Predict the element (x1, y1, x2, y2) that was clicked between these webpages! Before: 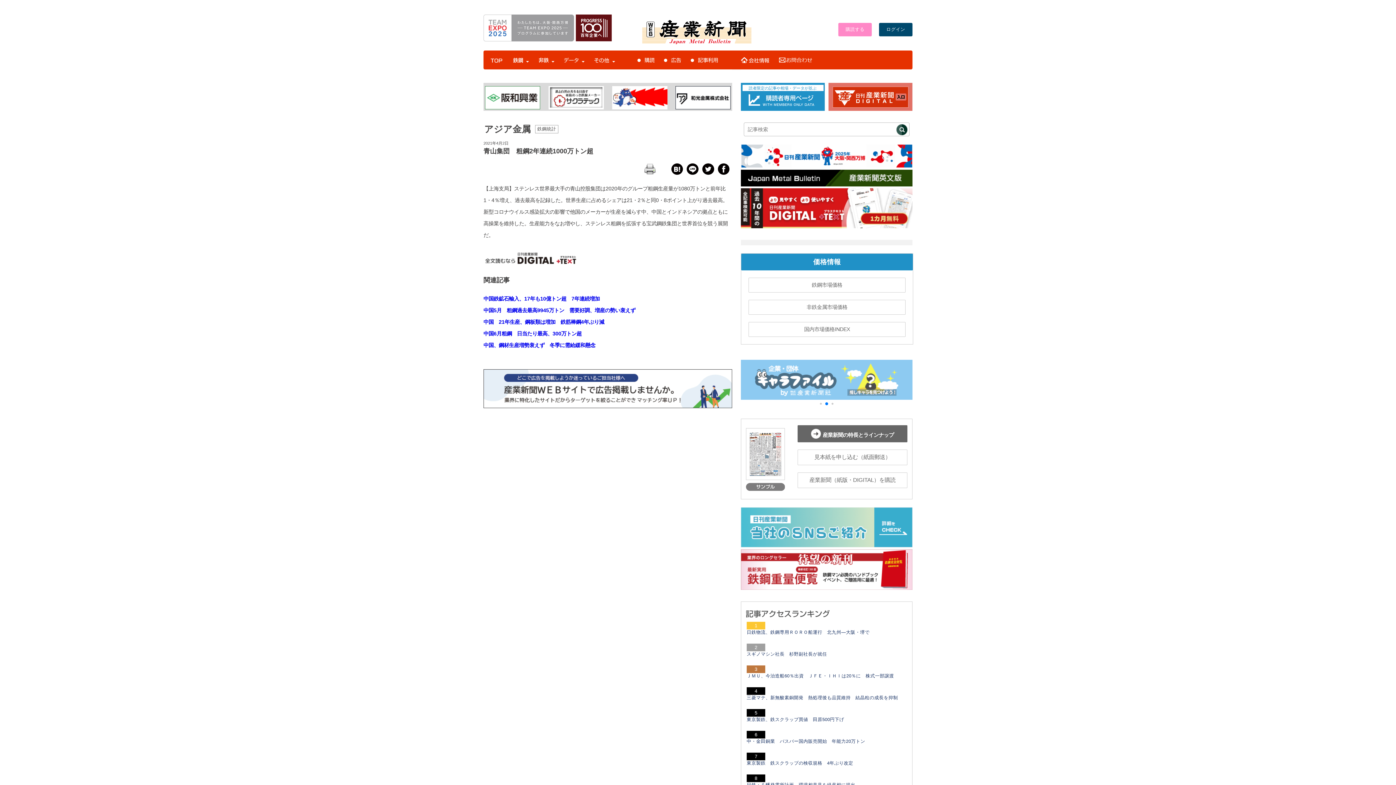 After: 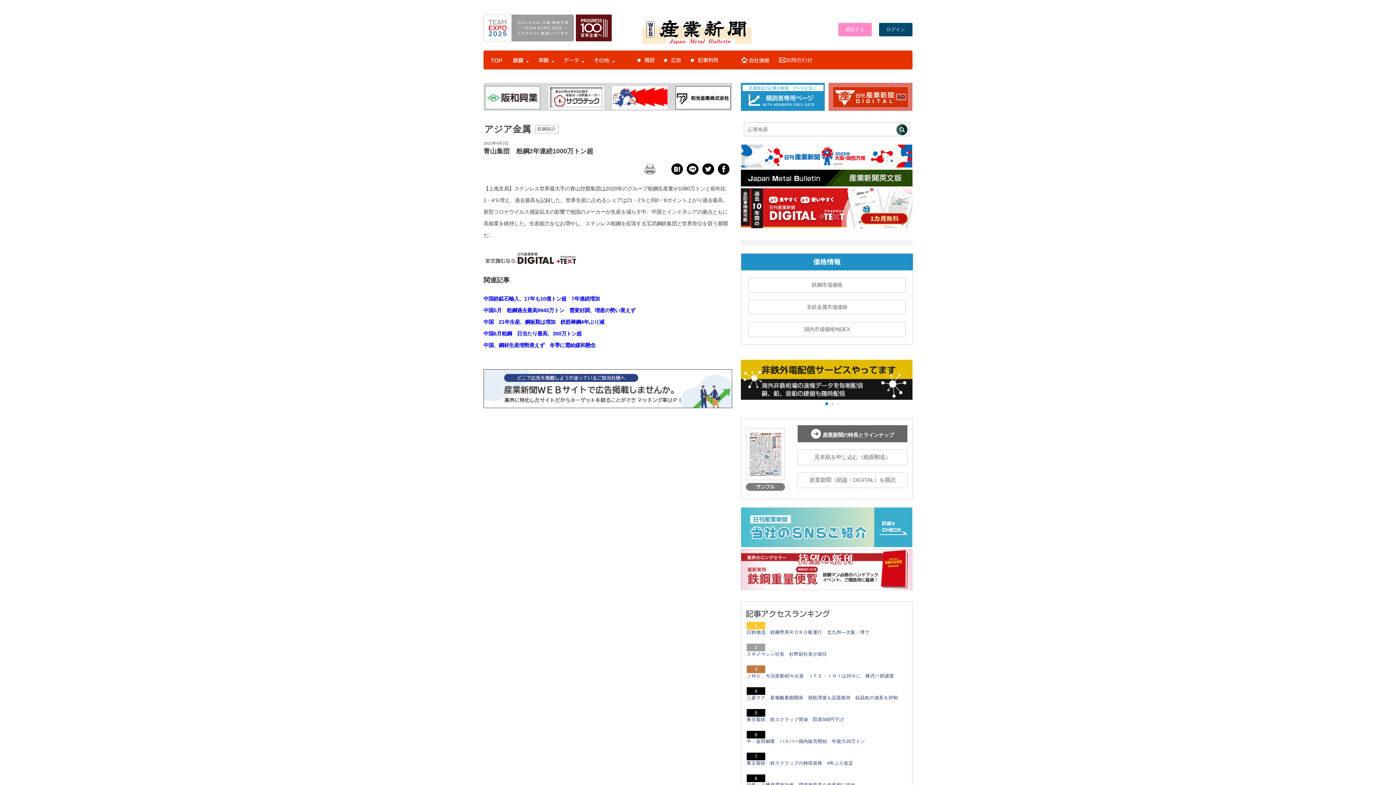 Action: bbox: (685, 169, 699, 177)